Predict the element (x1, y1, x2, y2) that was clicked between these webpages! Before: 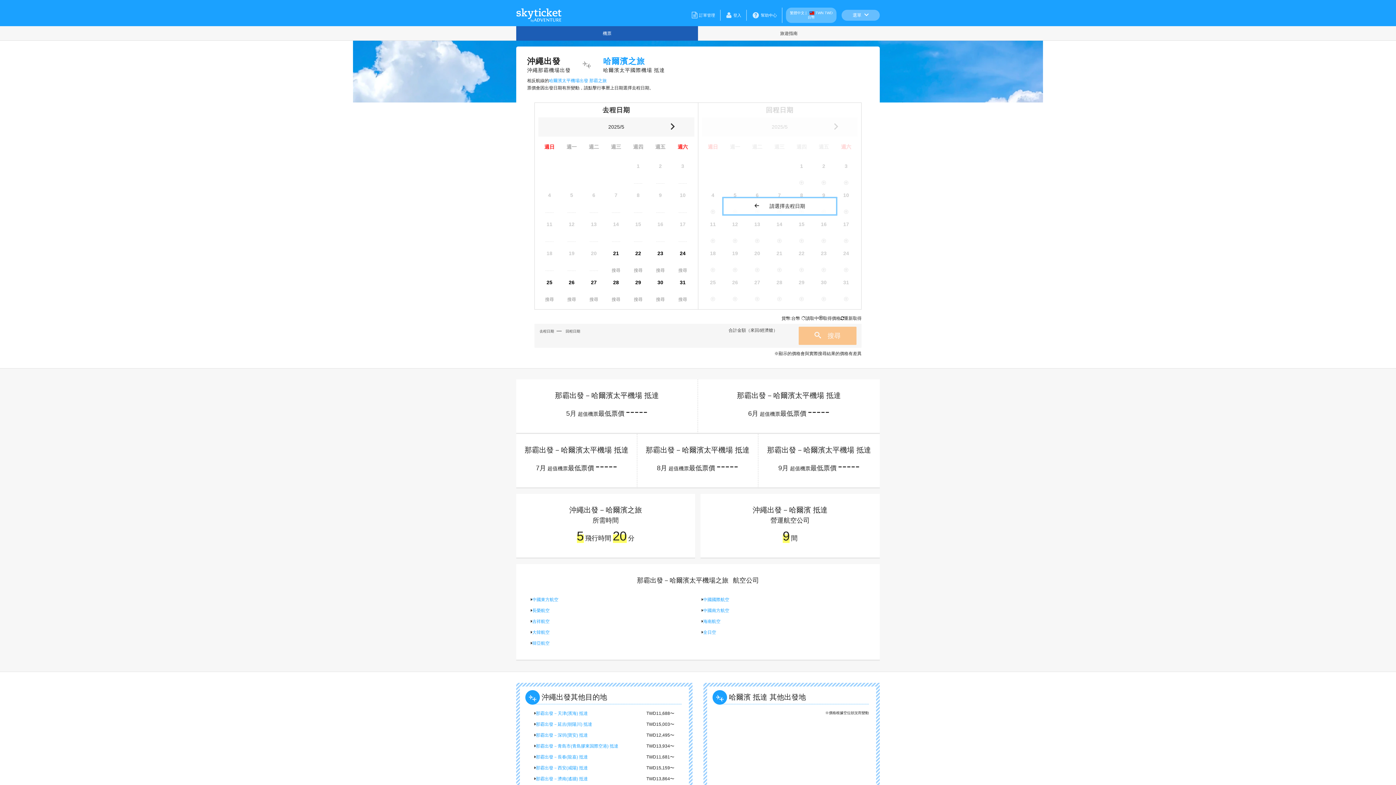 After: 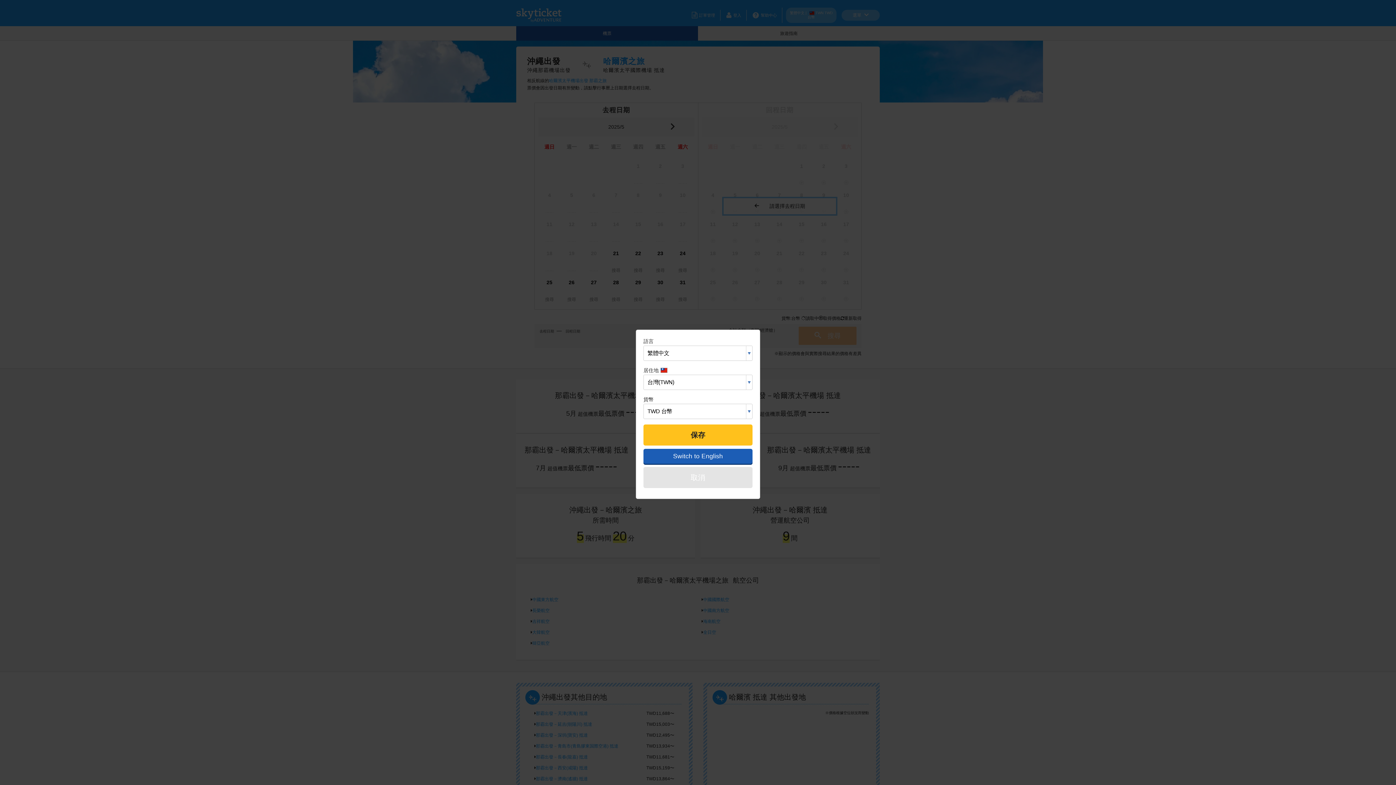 Action: bbox: (786, 7, 836, 22) label: 繁體中文 |  TWN TWD 台幣